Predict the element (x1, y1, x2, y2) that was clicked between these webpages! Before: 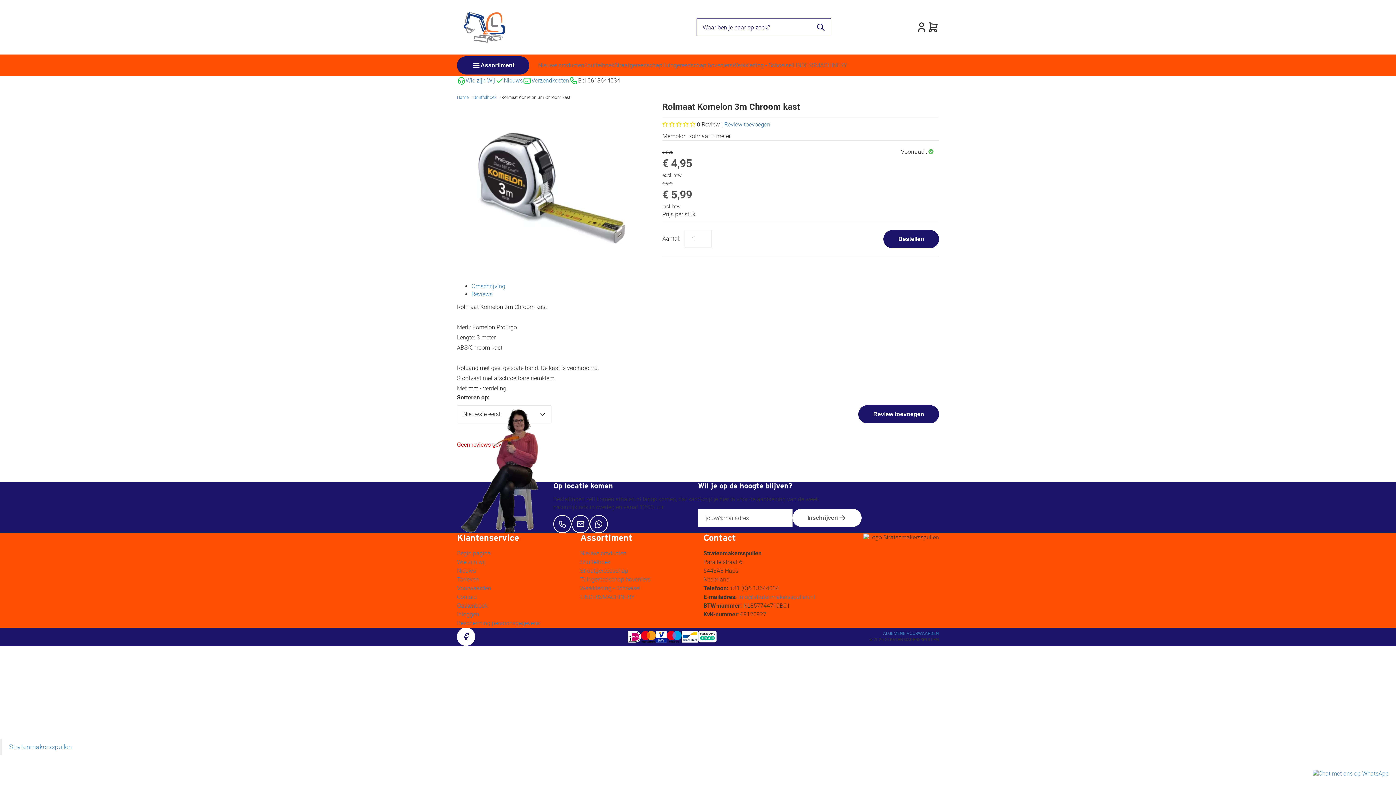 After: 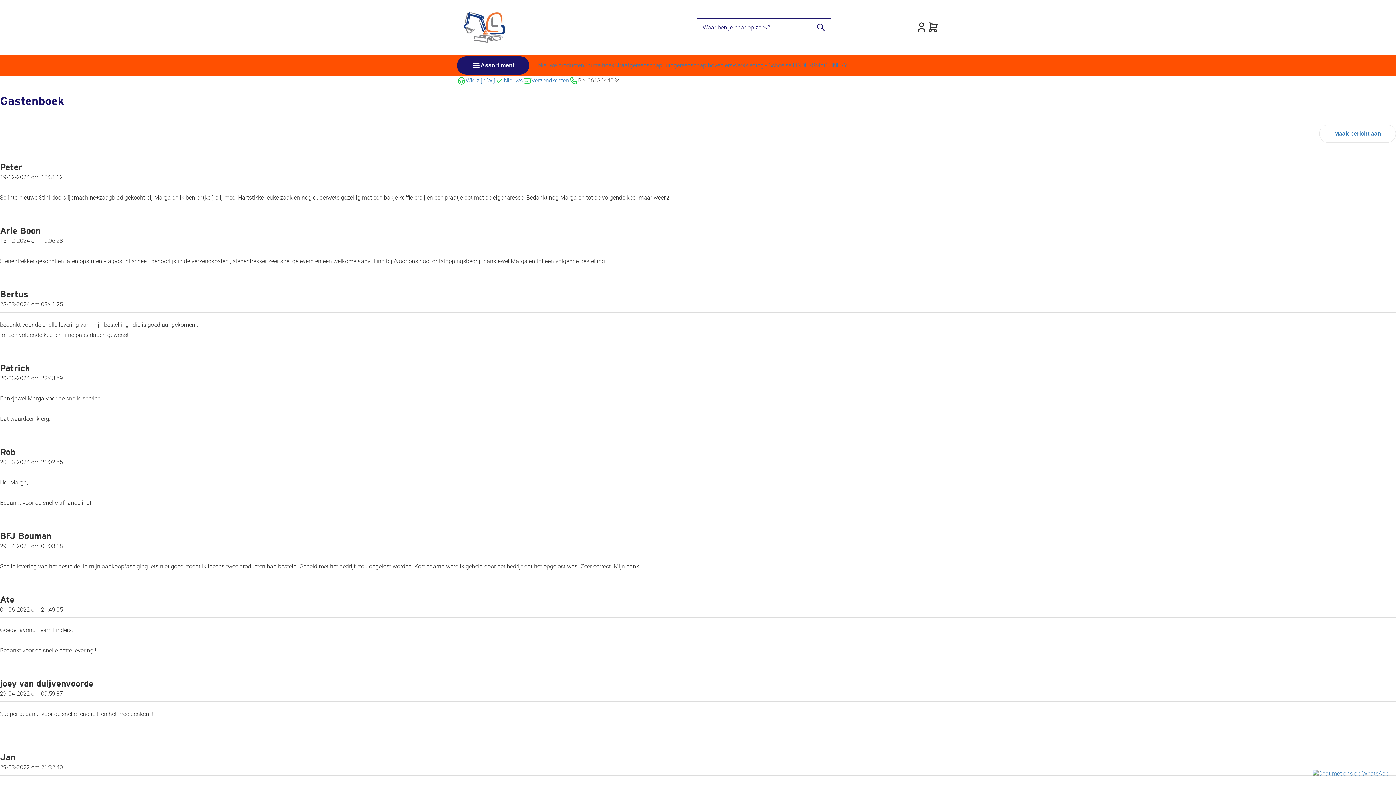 Action: bbox: (457, 602, 487, 609) label: Gastenboek